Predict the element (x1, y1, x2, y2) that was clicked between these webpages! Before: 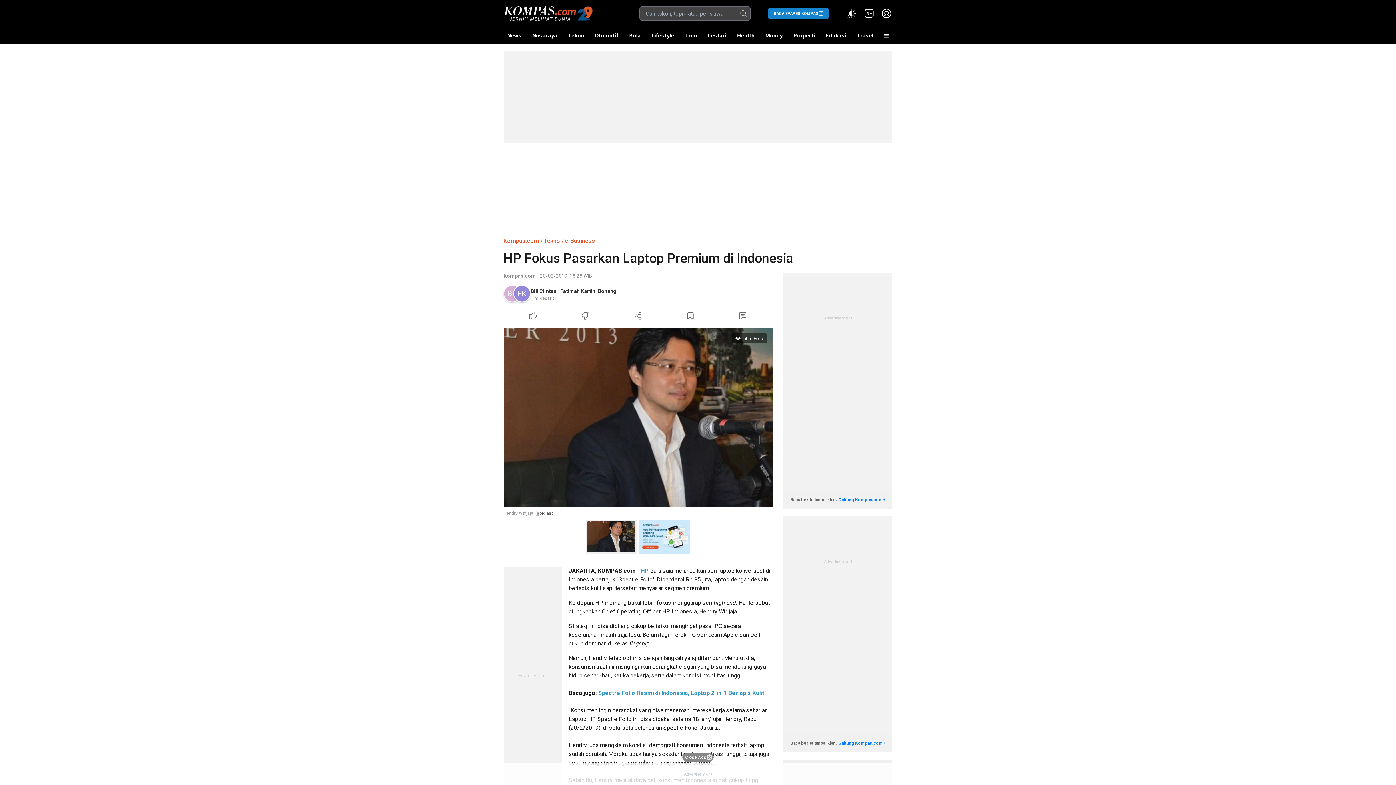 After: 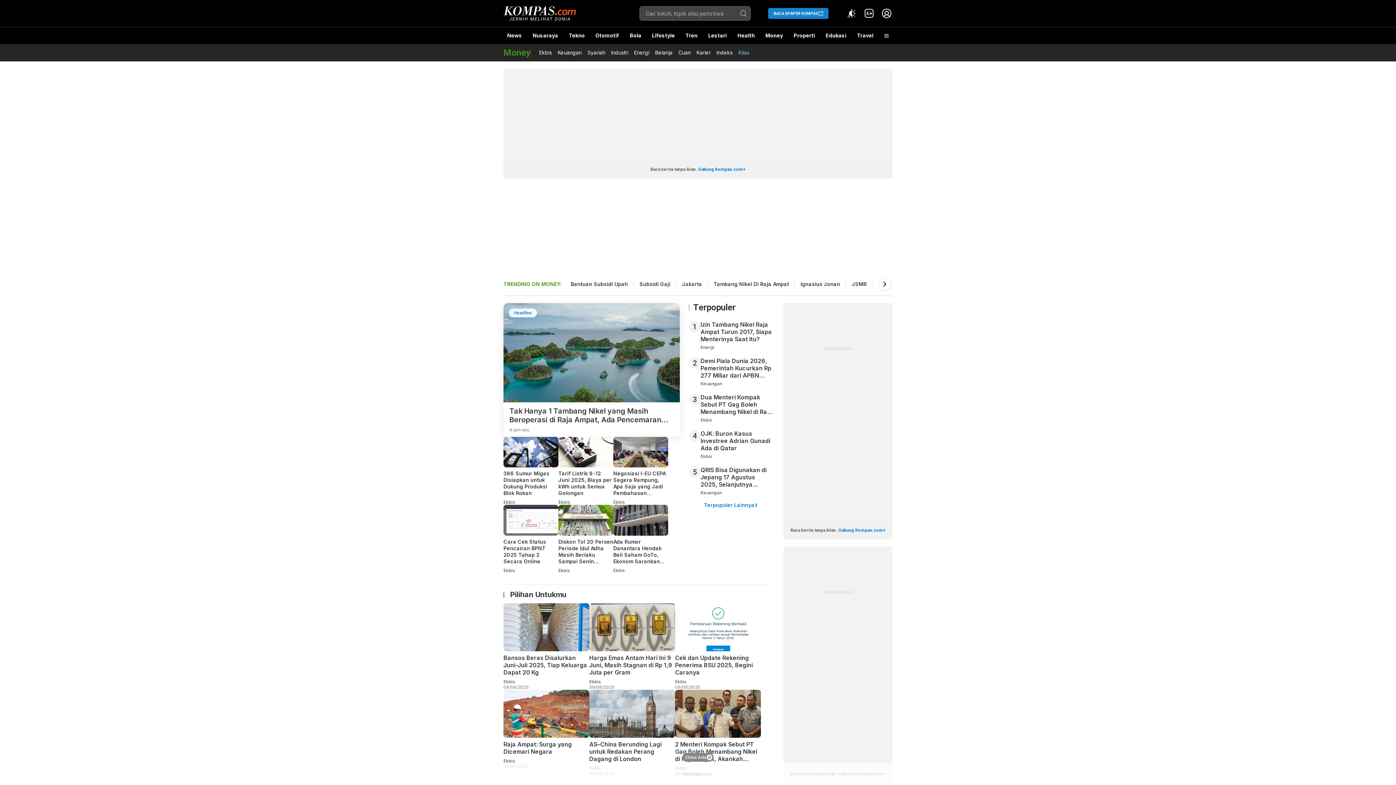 Action: label: Money bbox: (761, 27, 786, 44)